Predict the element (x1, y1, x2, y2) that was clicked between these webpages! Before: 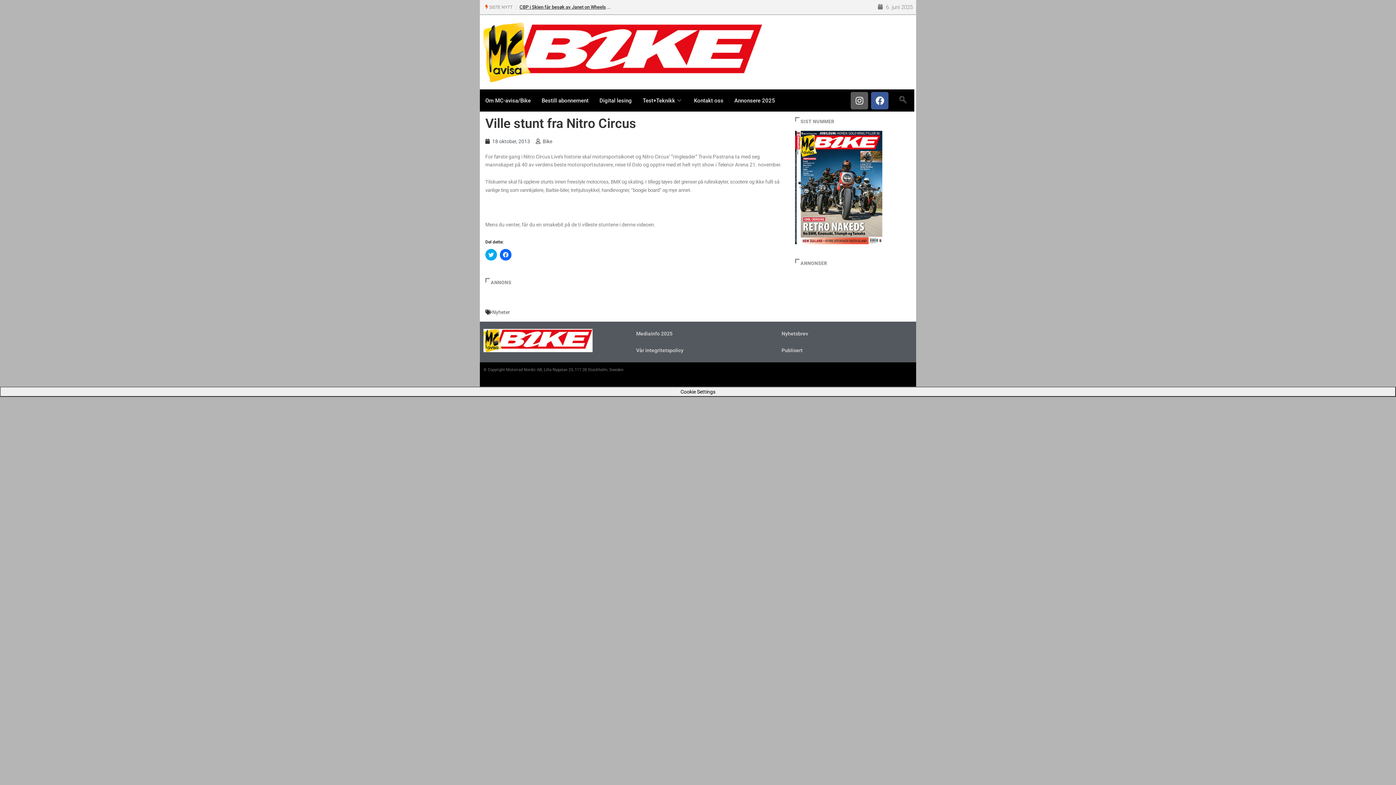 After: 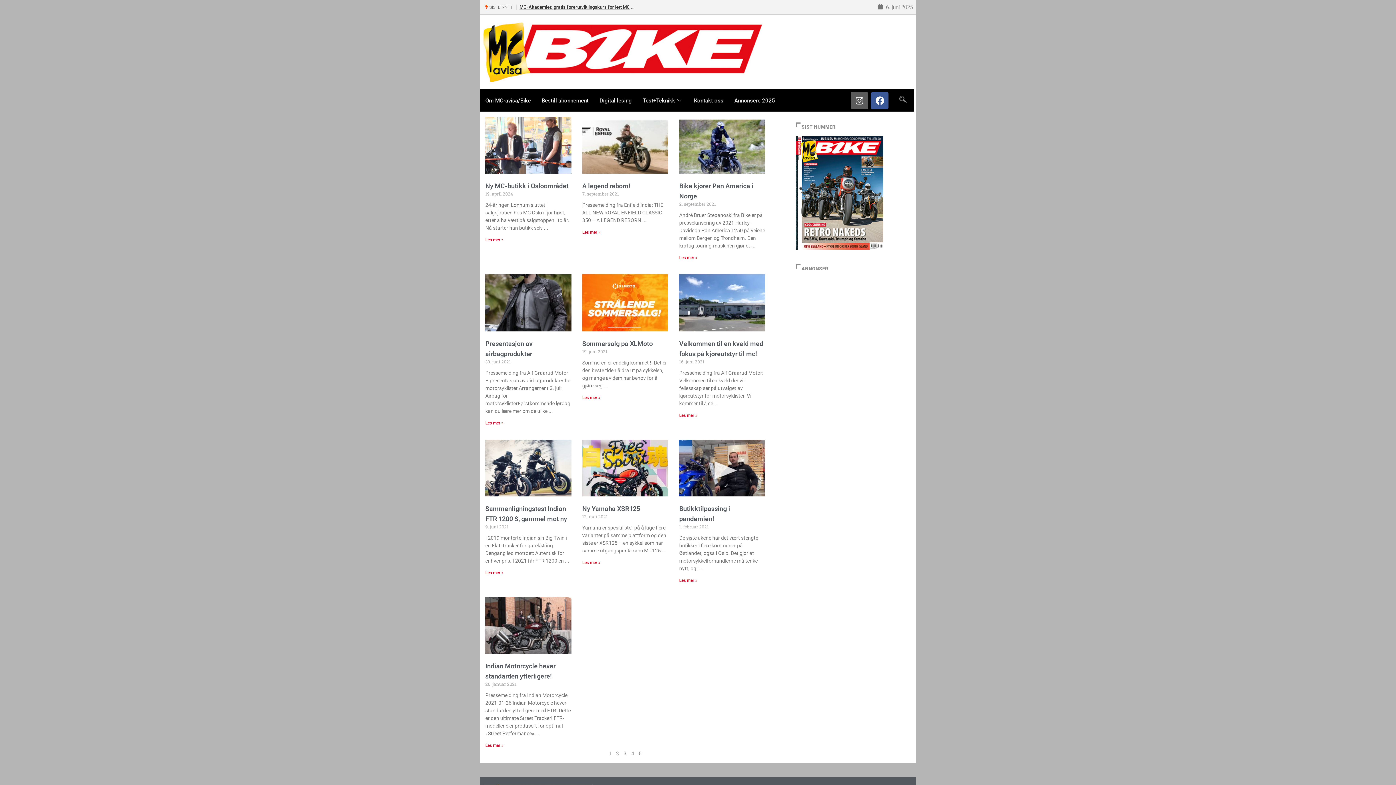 Action: bbox: (536, 137, 552, 145) label: Bike